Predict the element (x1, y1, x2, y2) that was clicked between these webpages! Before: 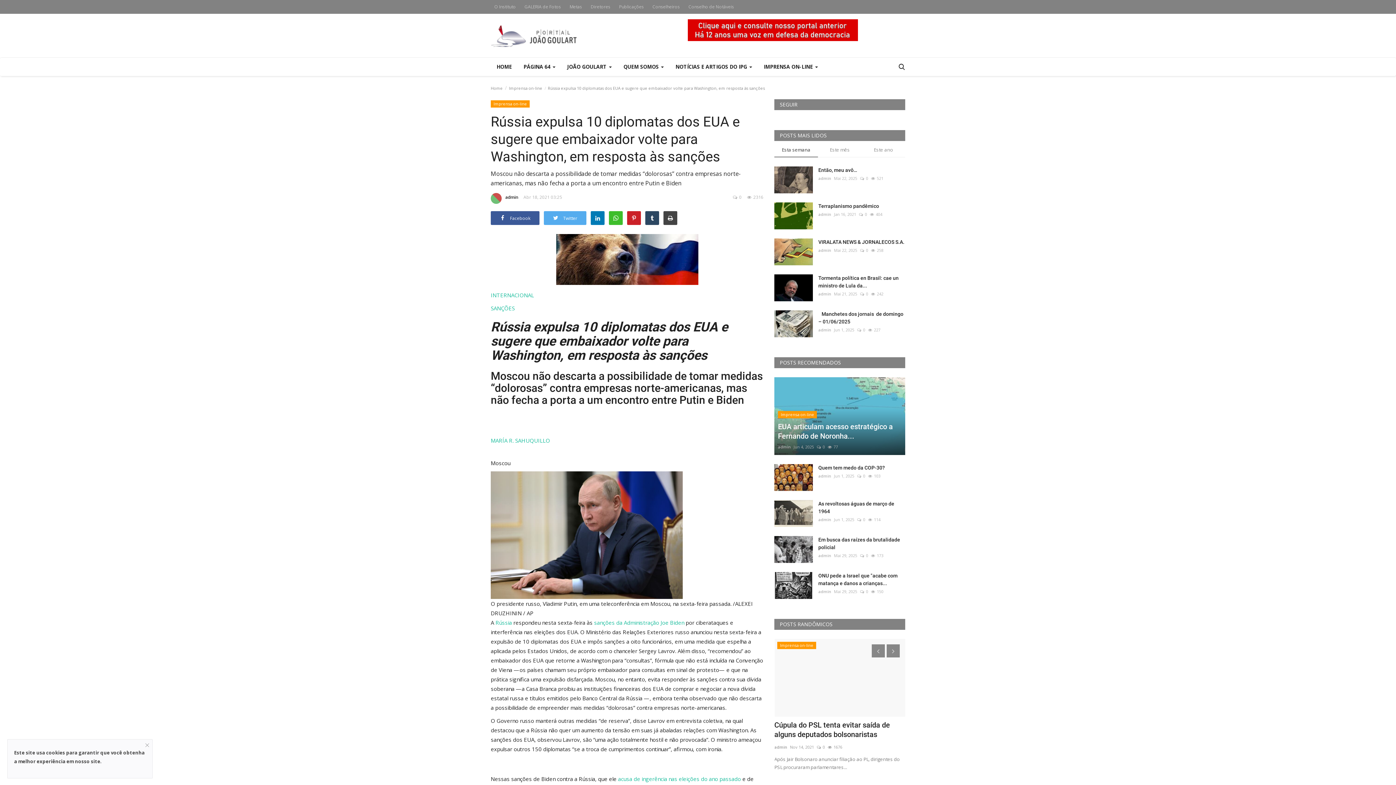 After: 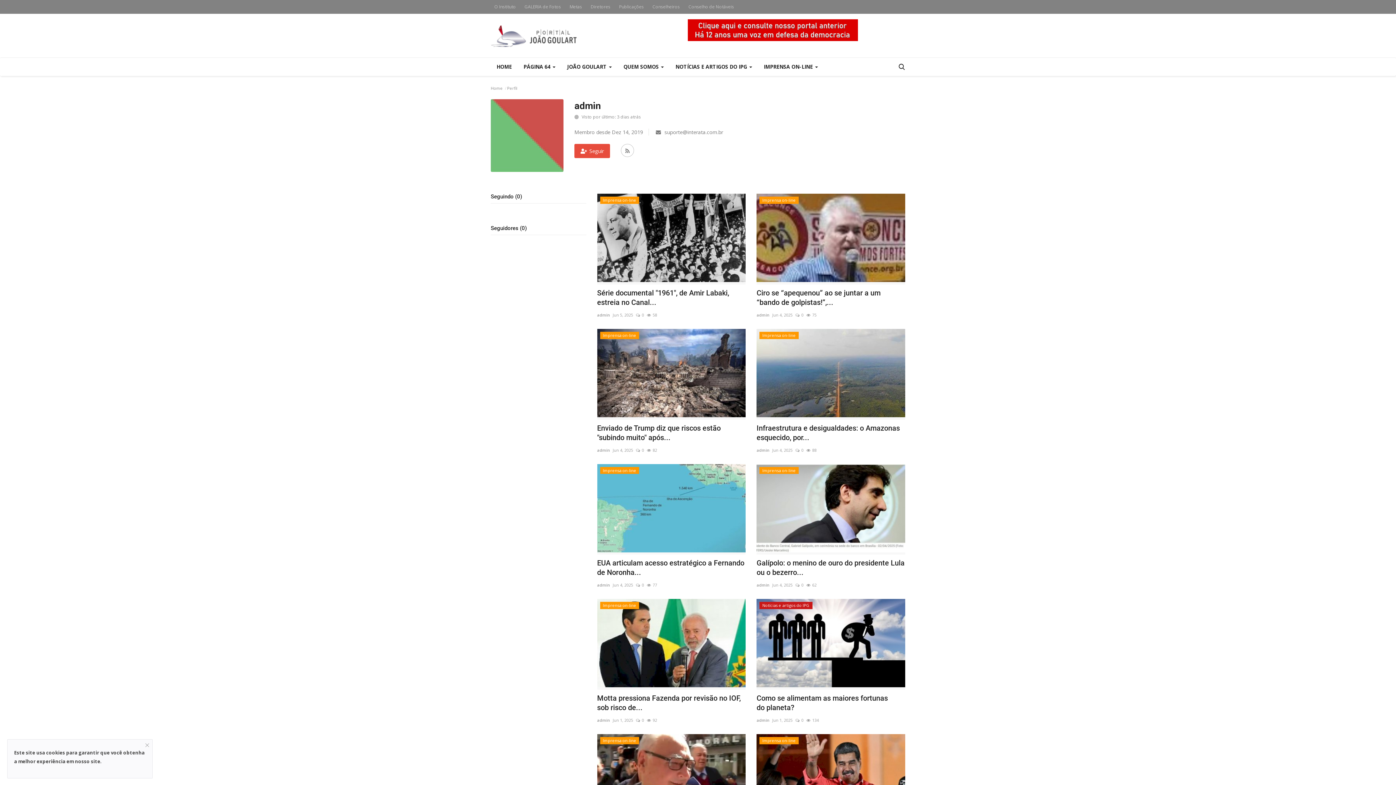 Action: bbox: (490, 193, 518, 203) label: admin